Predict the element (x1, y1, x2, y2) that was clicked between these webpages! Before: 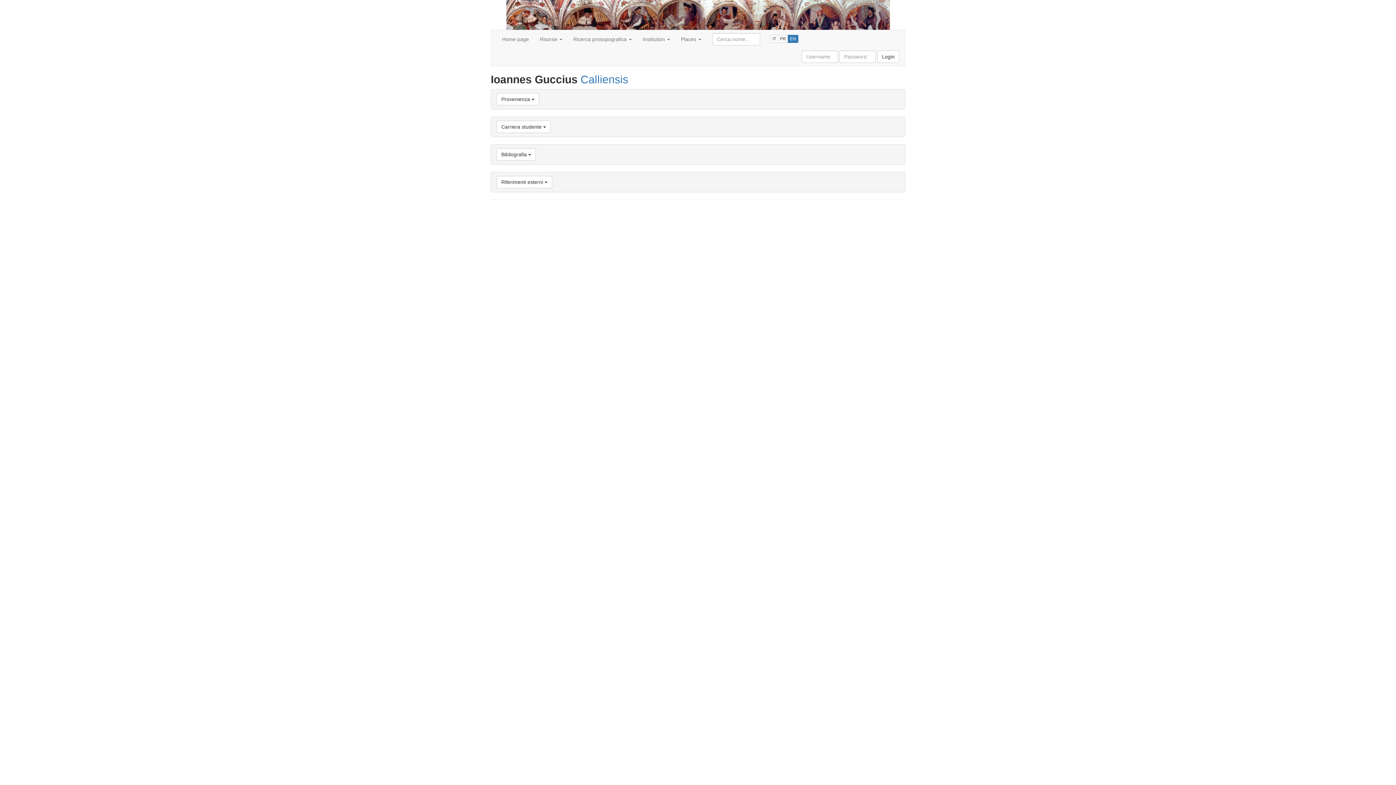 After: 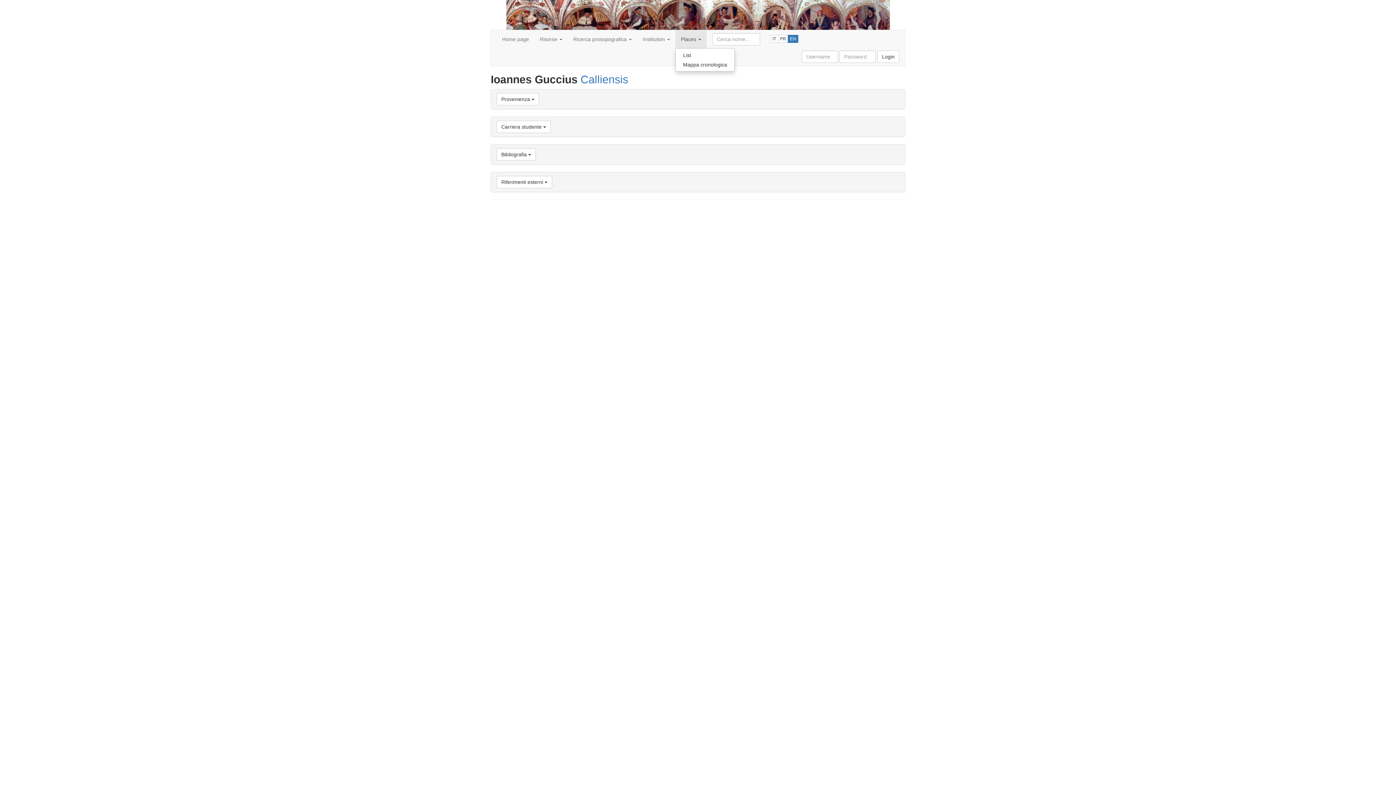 Action: bbox: (675, 30, 706, 48) label: Places 